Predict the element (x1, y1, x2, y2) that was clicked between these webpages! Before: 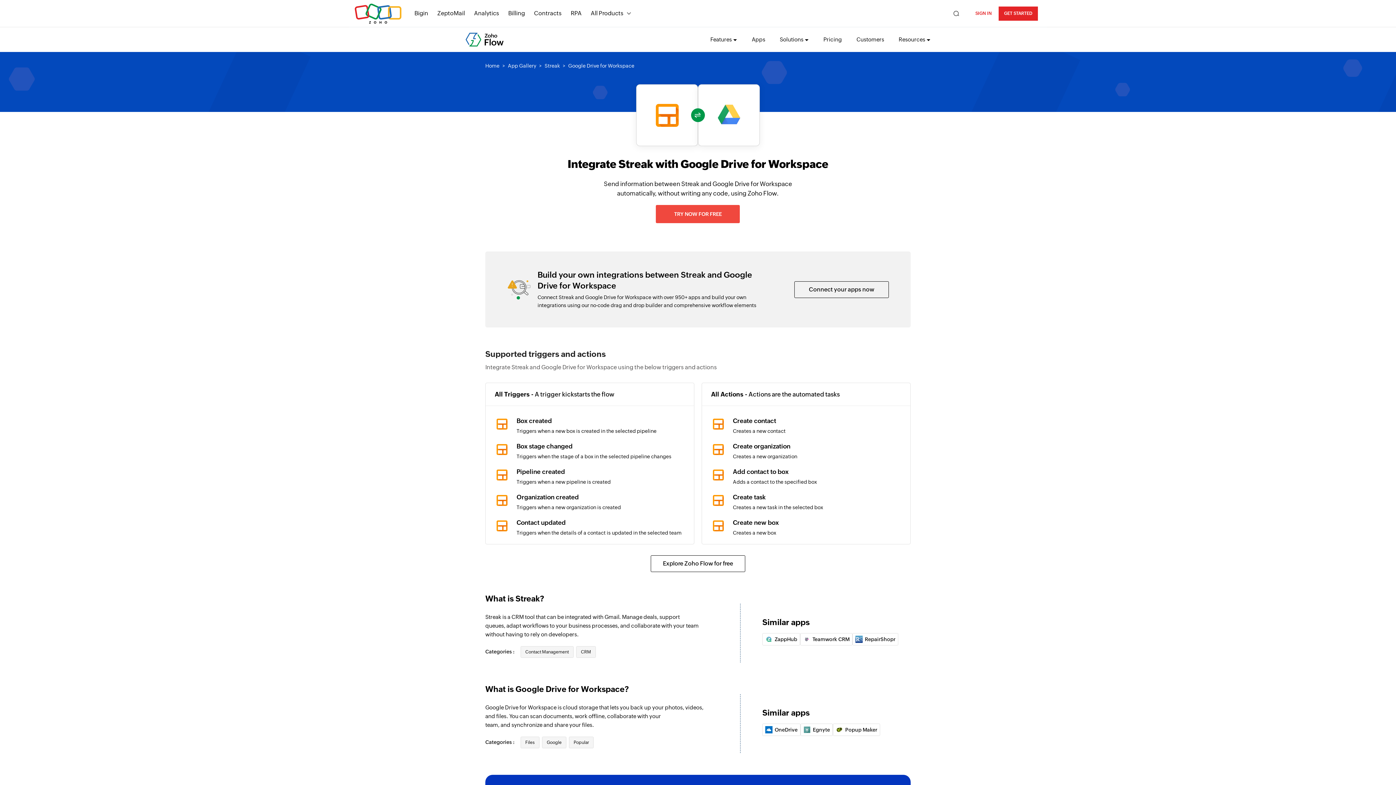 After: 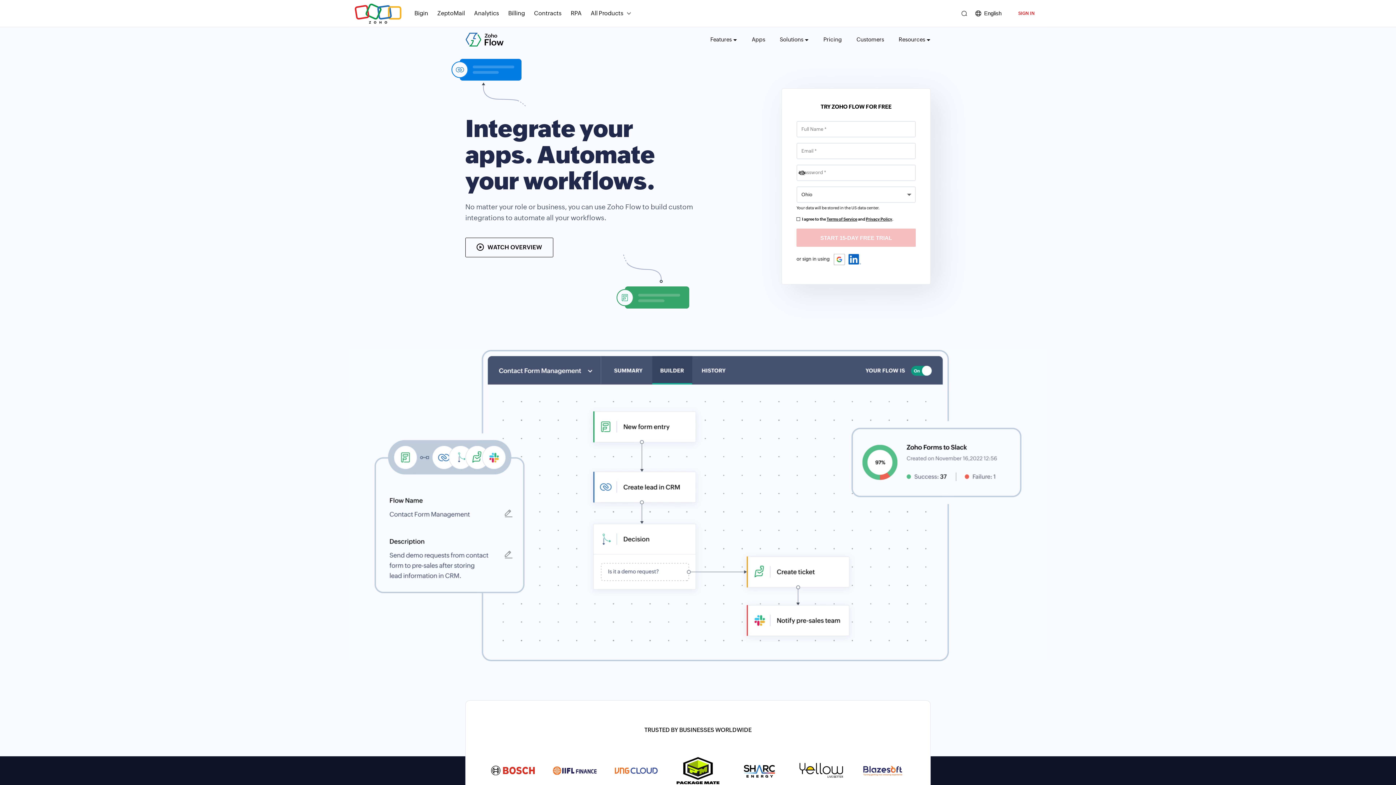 Action: bbox: (465, 31, 504, 47)